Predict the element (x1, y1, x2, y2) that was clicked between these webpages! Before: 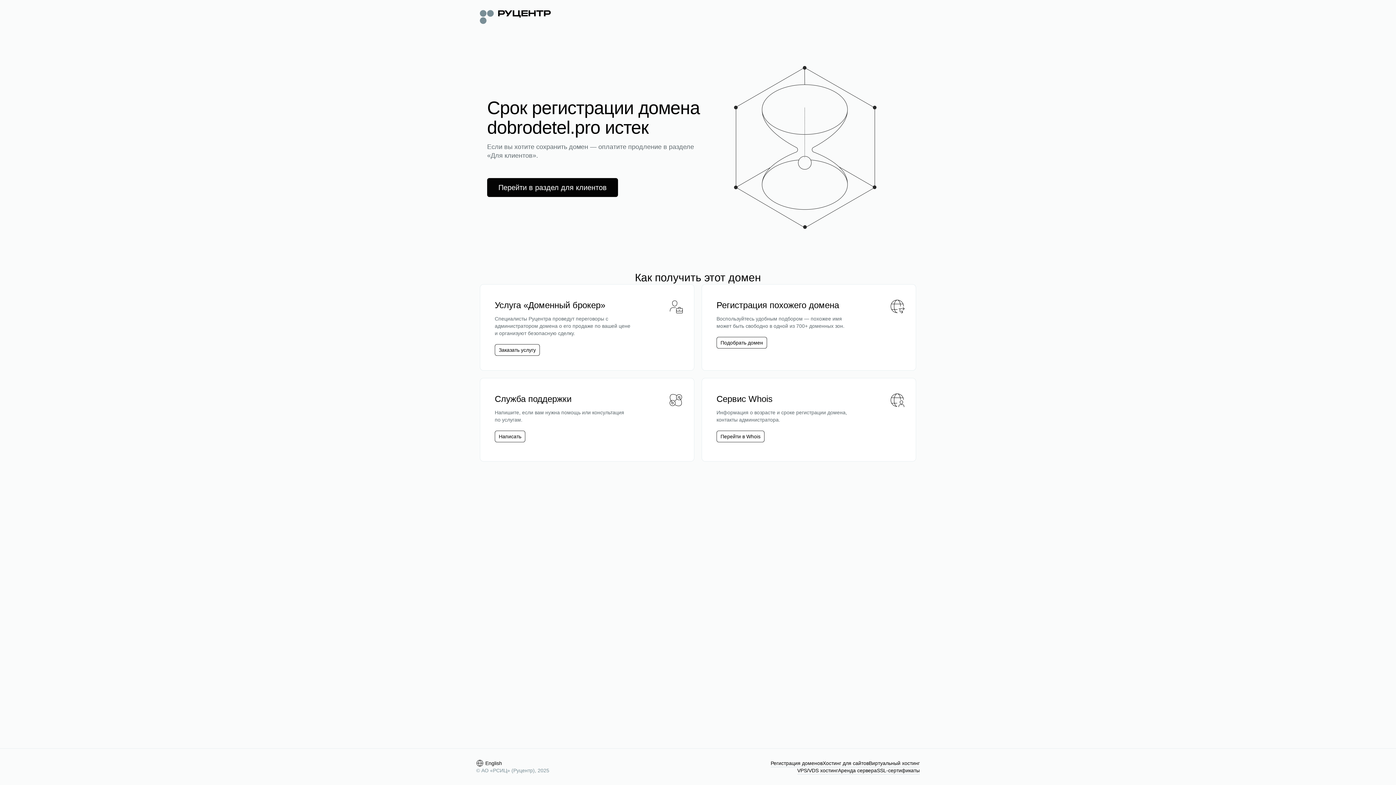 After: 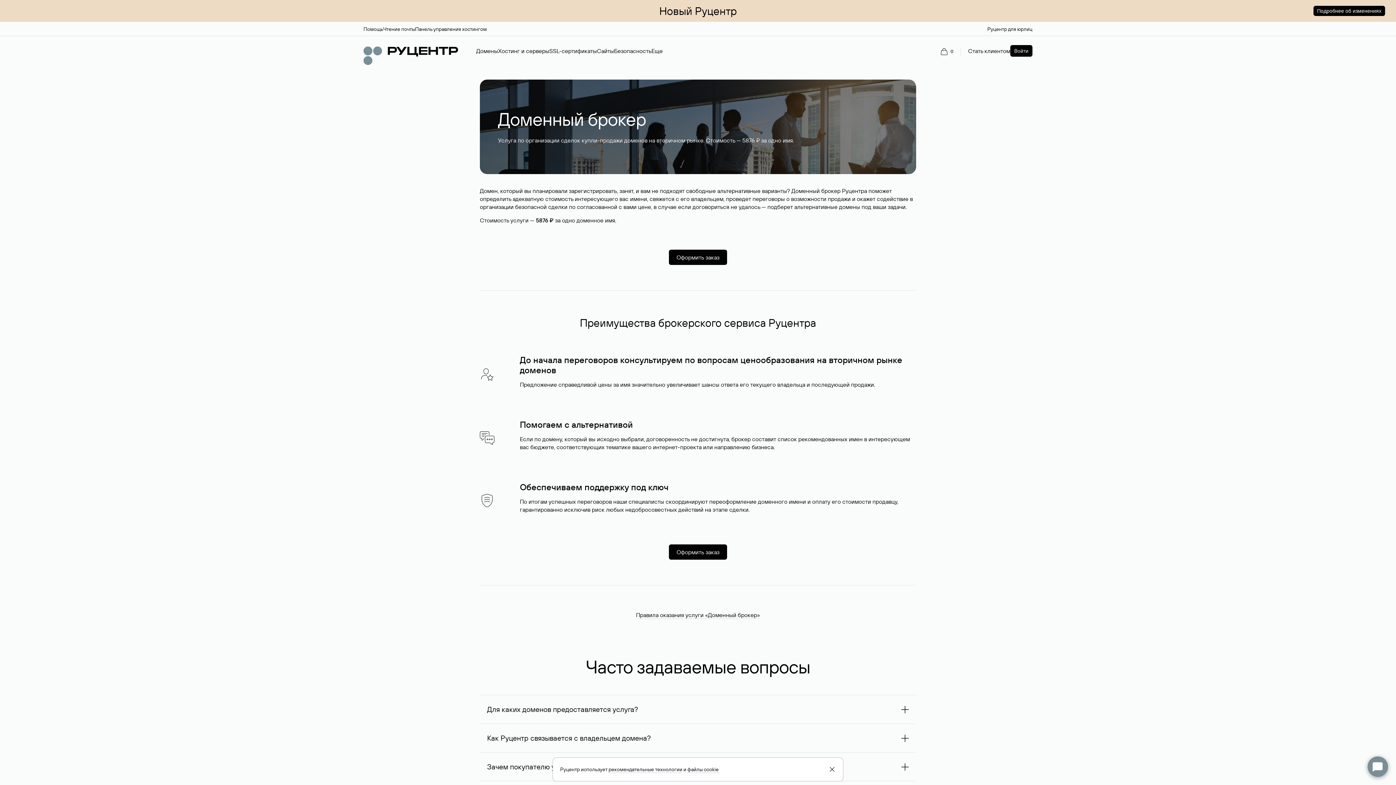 Action: bbox: (498, 346, 536, 353) label: Заказать услугу